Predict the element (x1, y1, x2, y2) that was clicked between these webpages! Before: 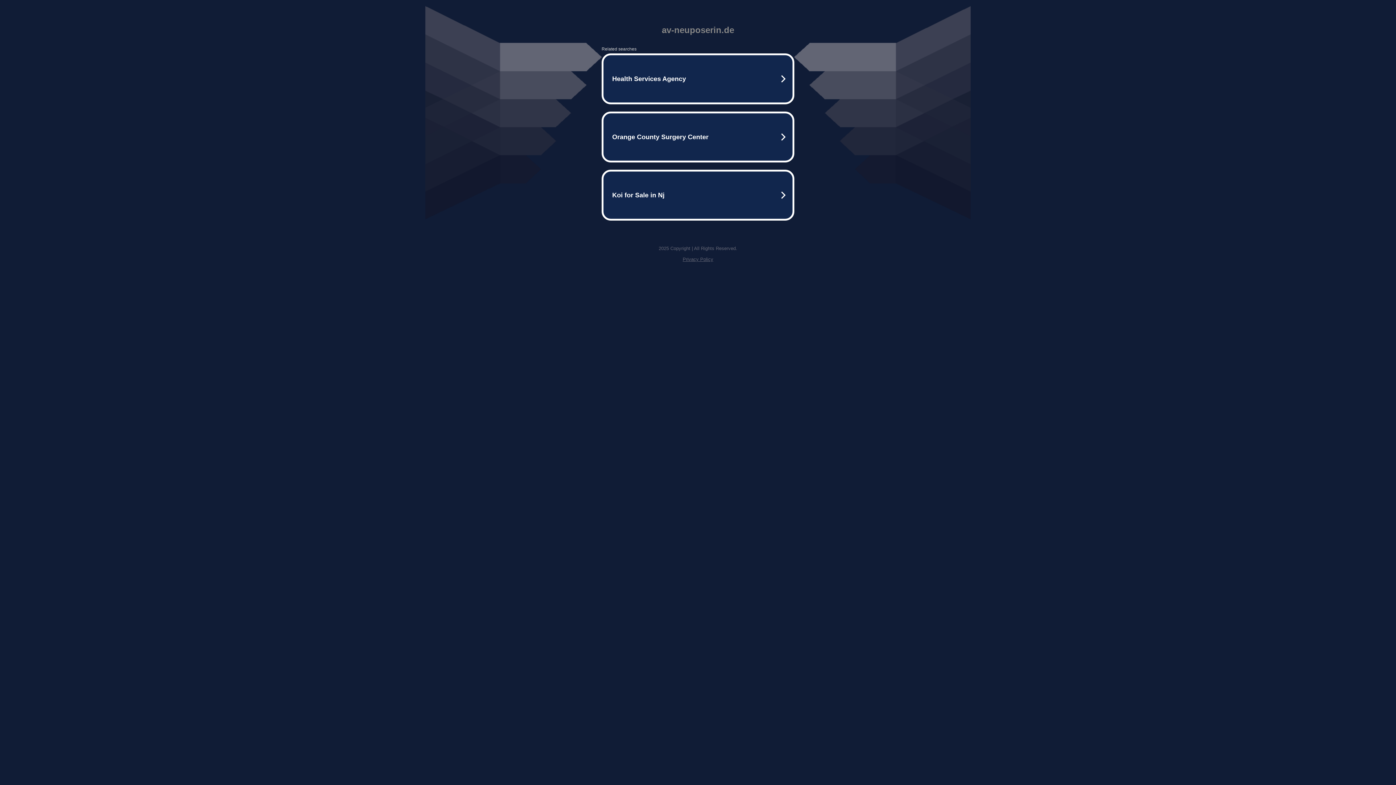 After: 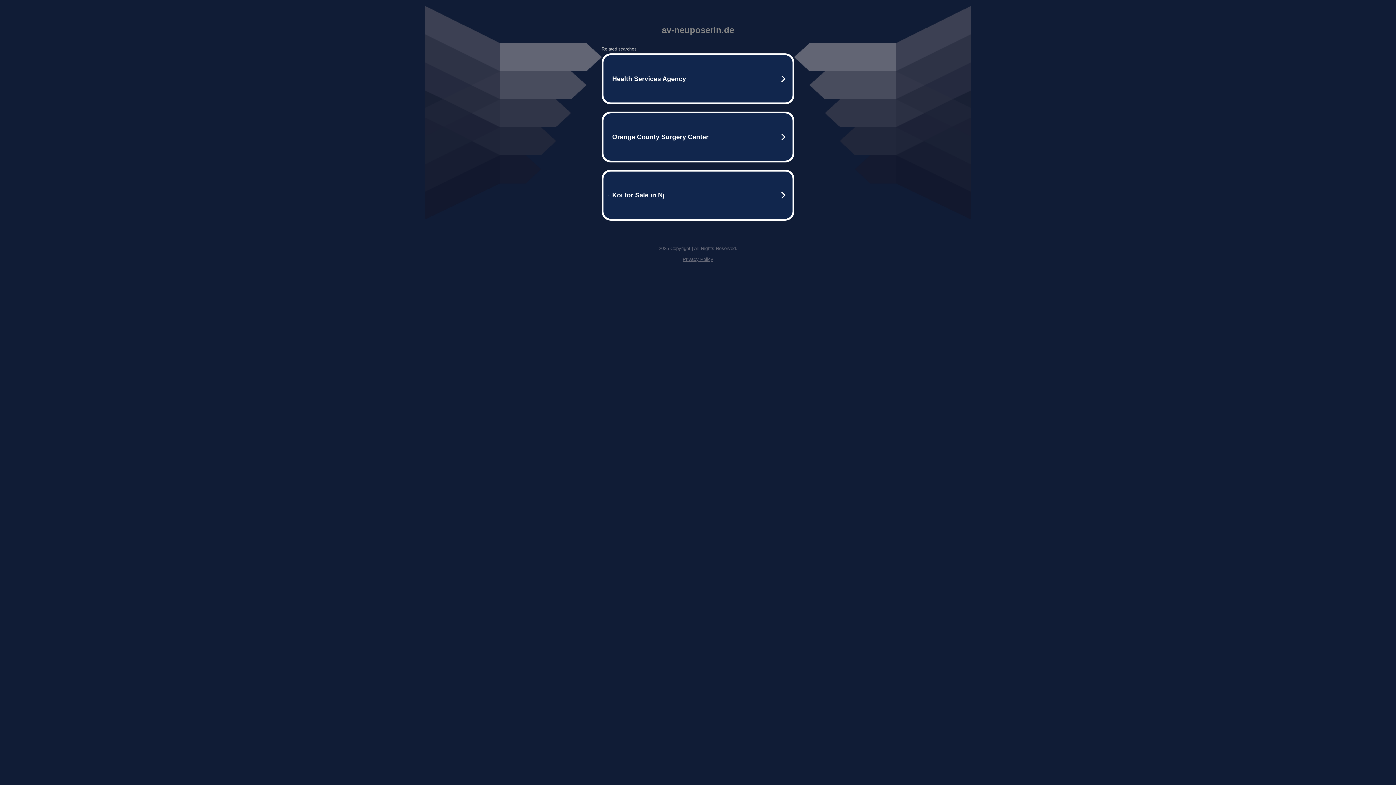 Action: bbox: (682, 256, 713, 262) label: Privacy Policy